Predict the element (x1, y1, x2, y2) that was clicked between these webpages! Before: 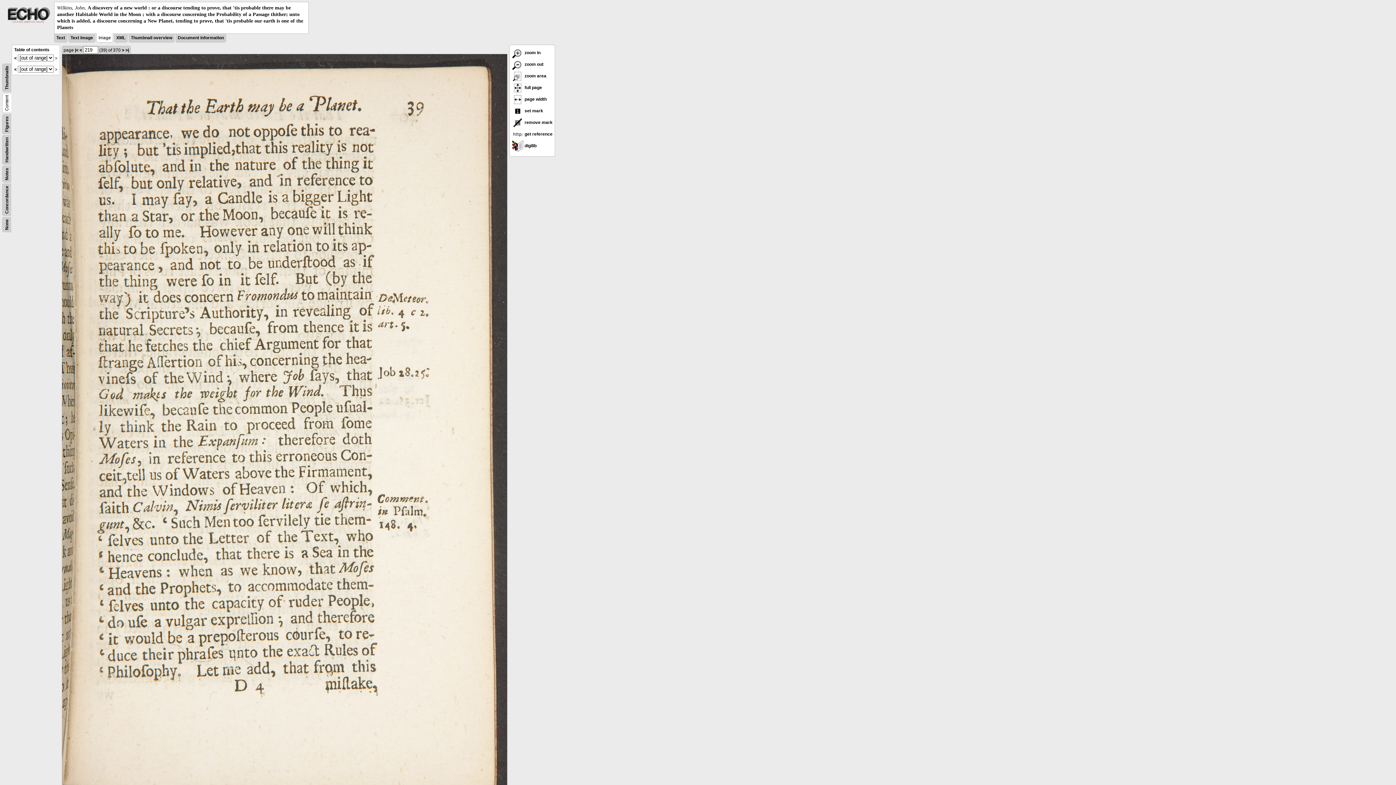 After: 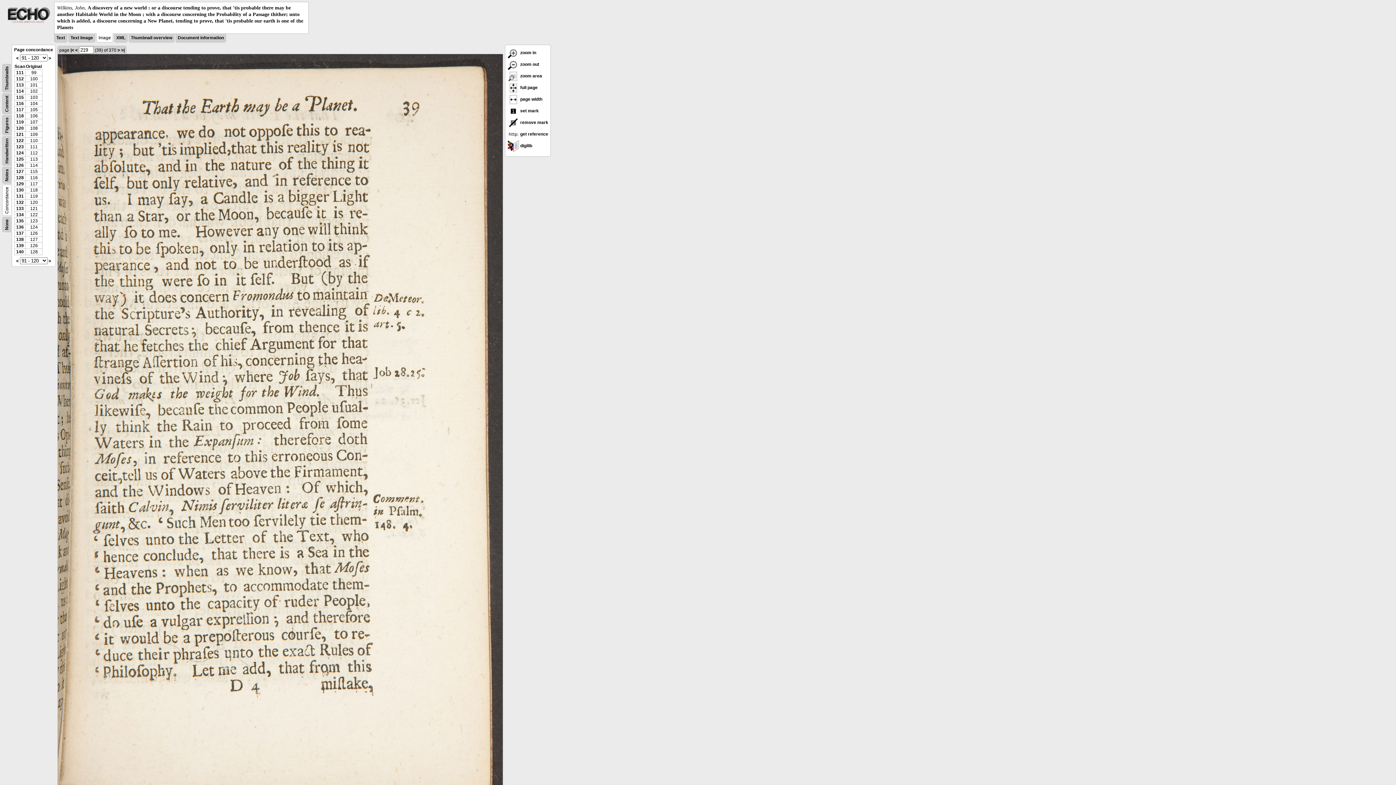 Action: label: Concordance bbox: (4, 185, 9, 213)